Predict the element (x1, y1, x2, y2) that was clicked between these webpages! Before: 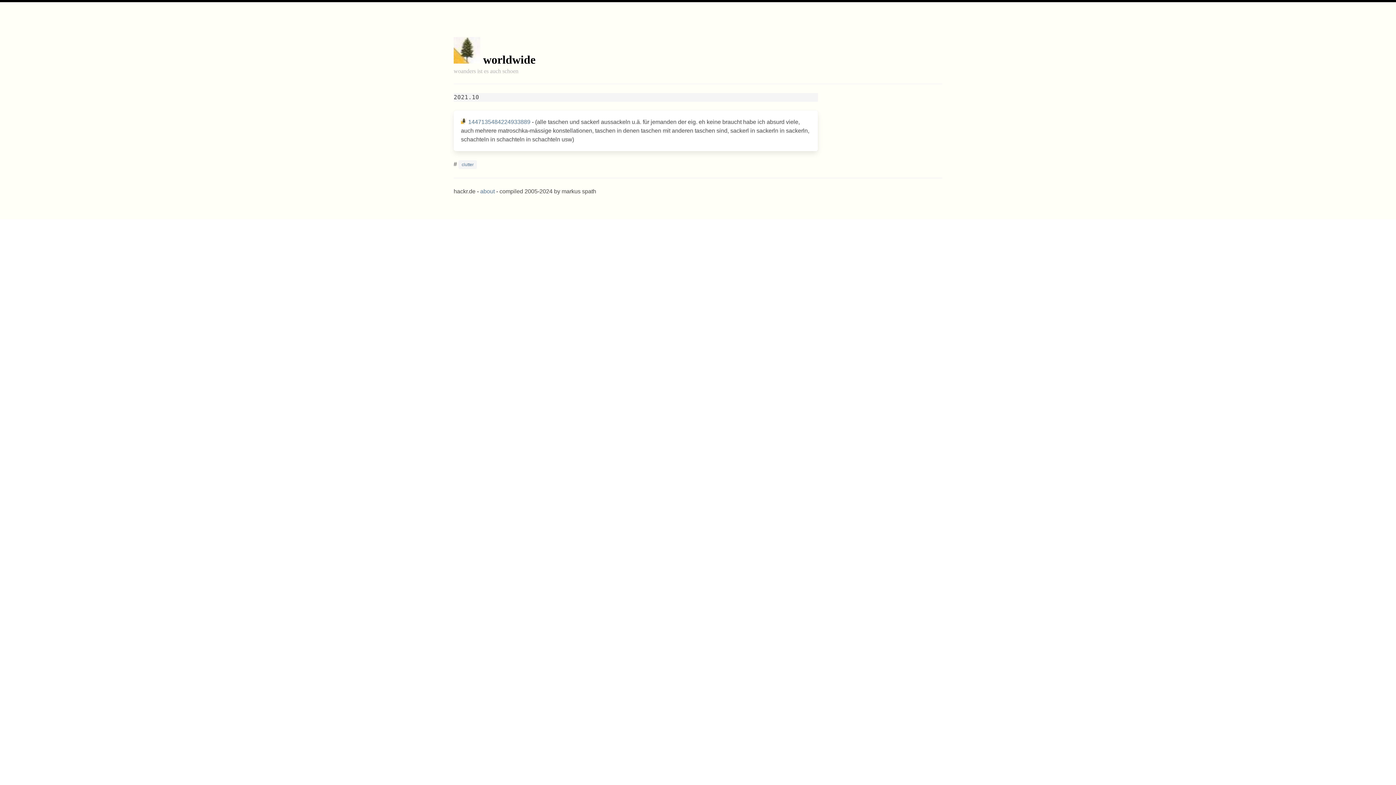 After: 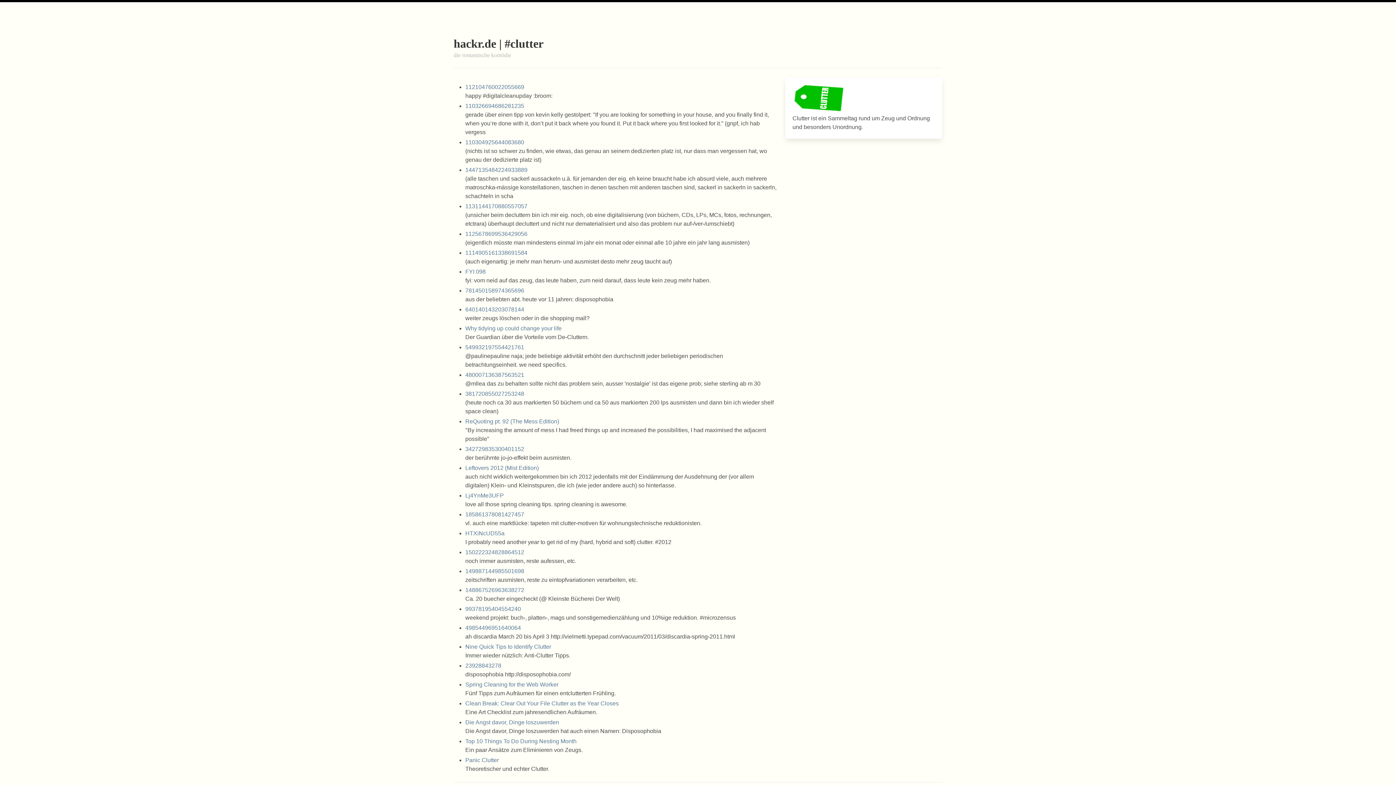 Action: label: clutter bbox: (461, 161, 473, 168)